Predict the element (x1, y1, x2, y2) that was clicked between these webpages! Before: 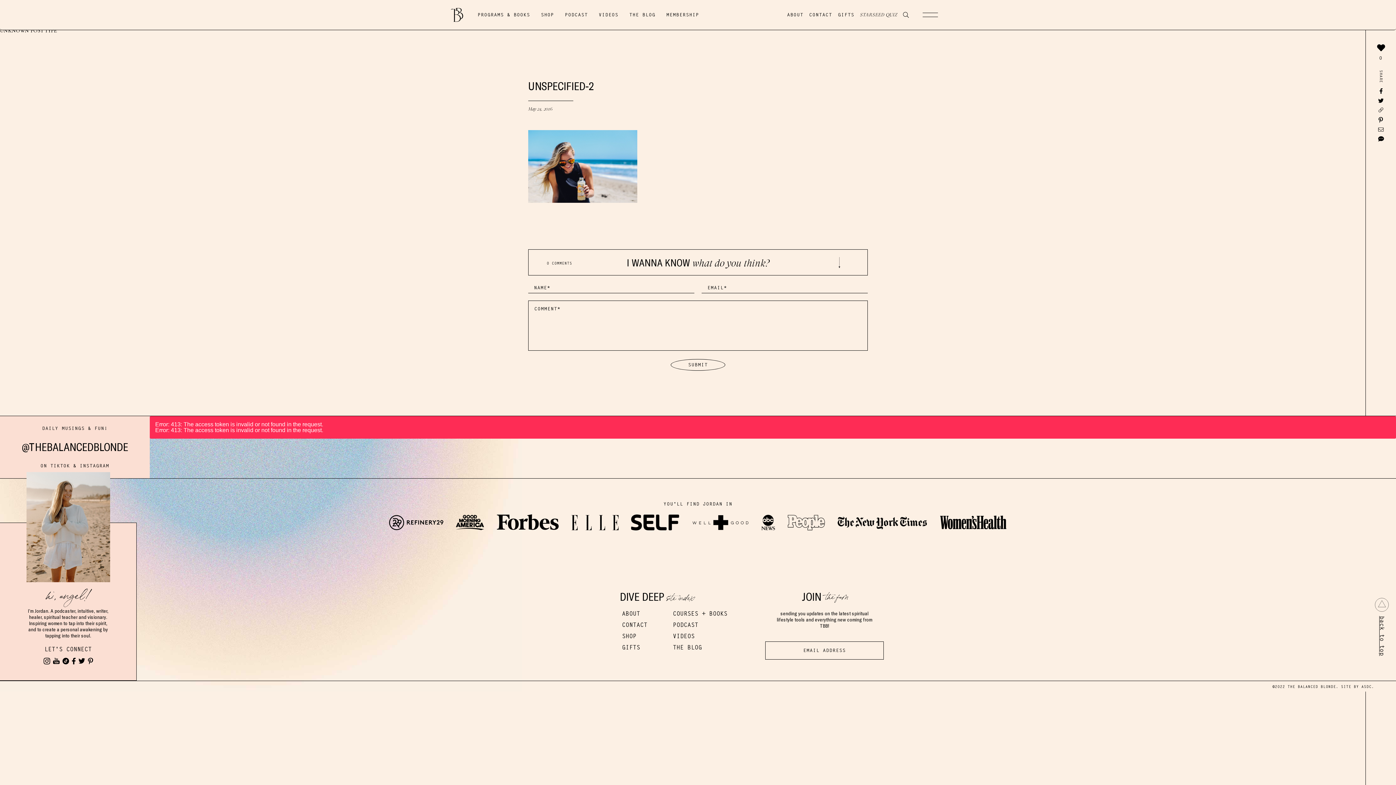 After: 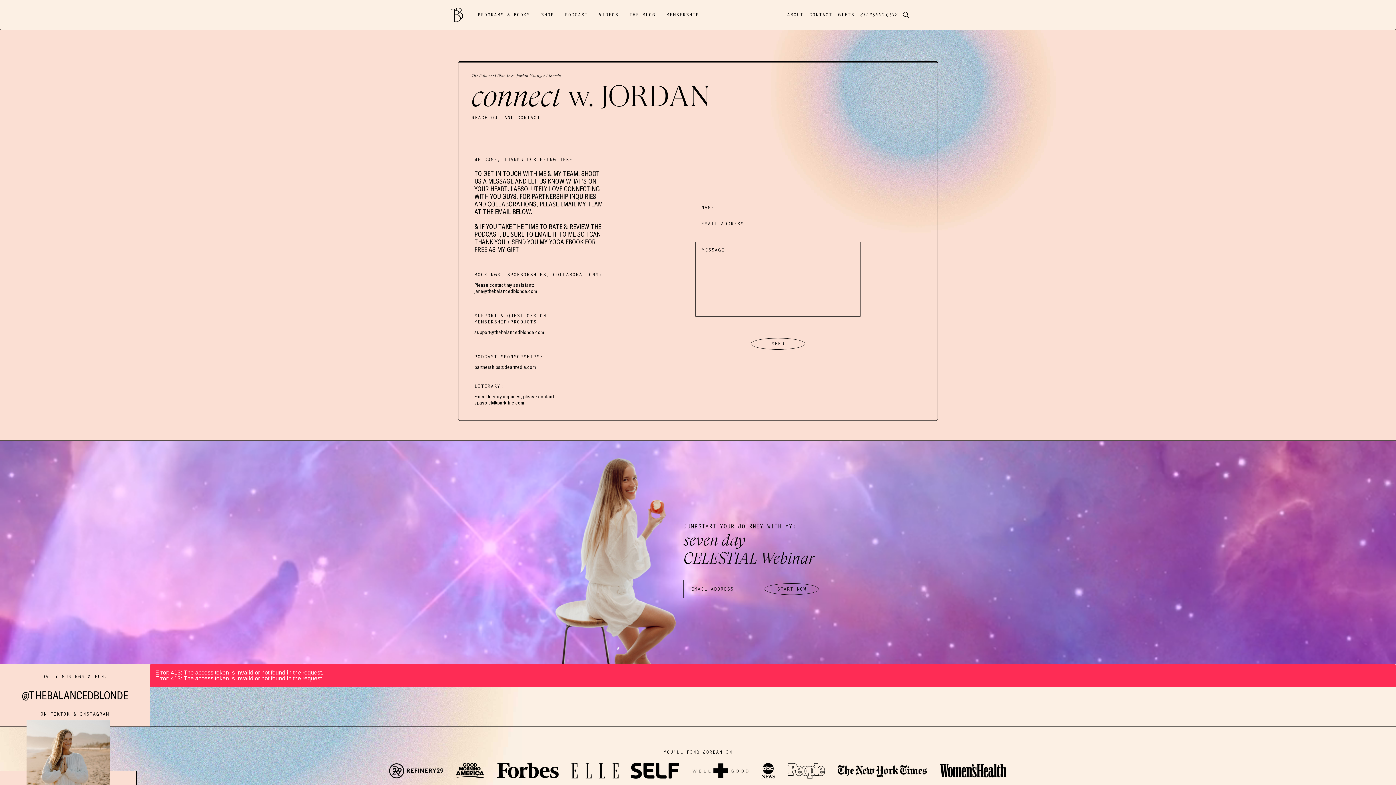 Action: label: CONTACT bbox: (622, 621, 647, 629)